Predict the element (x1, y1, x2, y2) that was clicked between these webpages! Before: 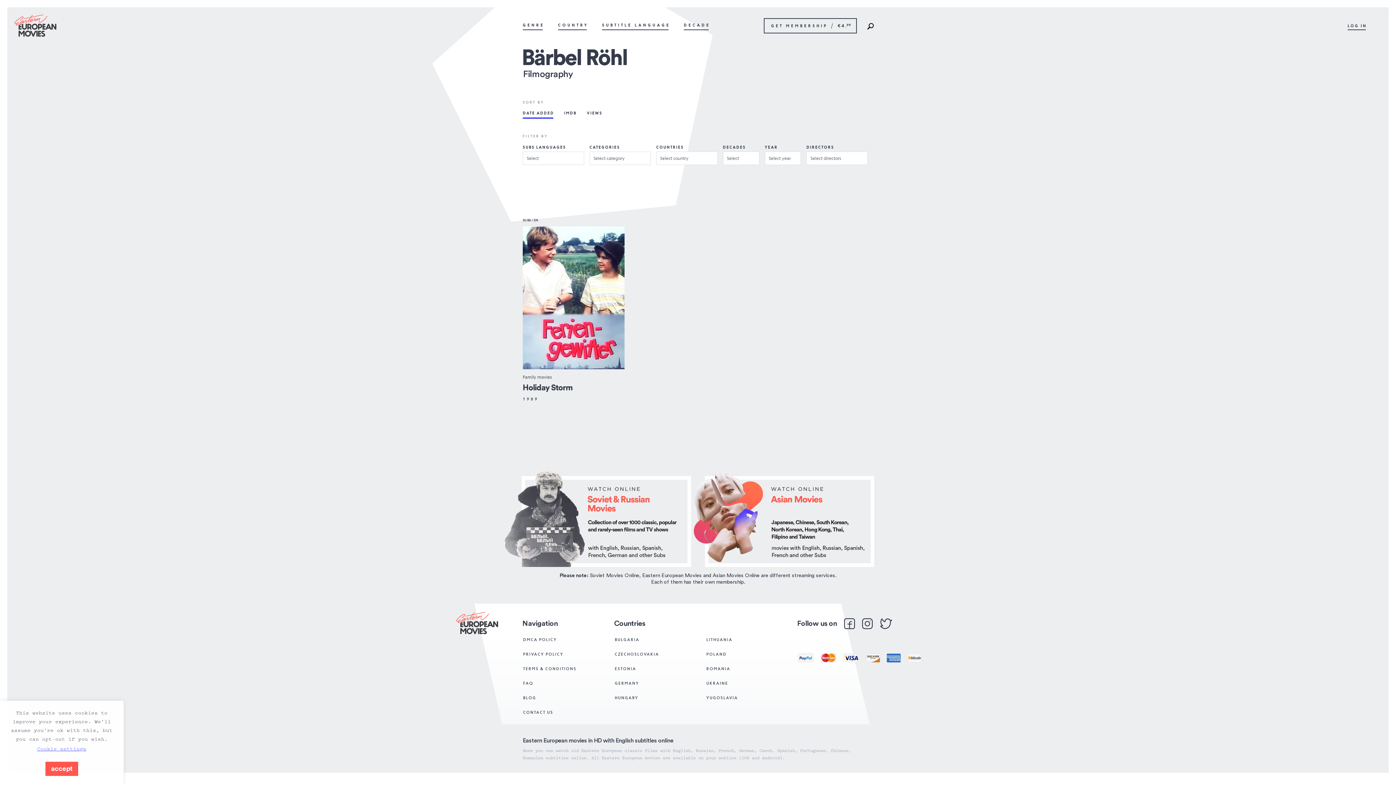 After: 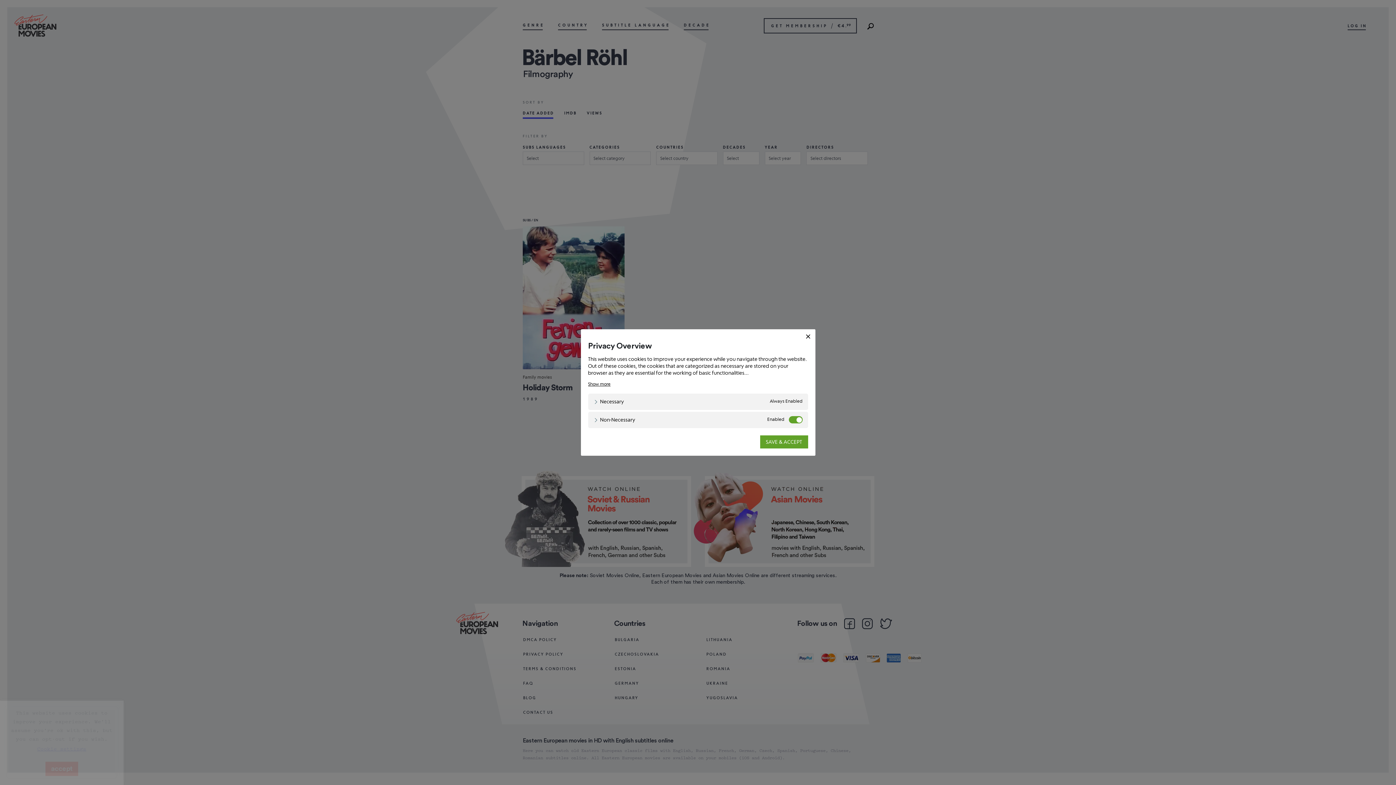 Action: bbox: (14, 745, 109, 753) label: Cookie settings